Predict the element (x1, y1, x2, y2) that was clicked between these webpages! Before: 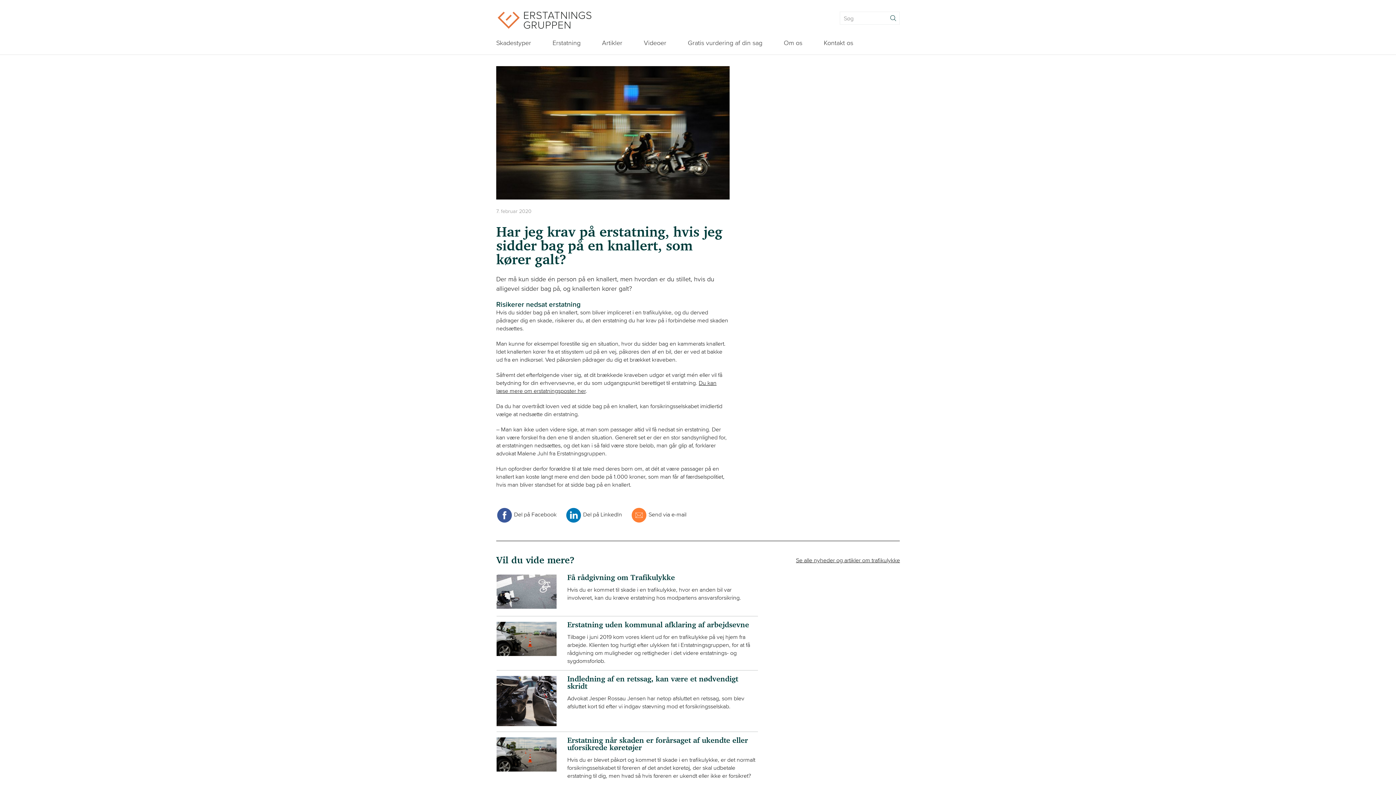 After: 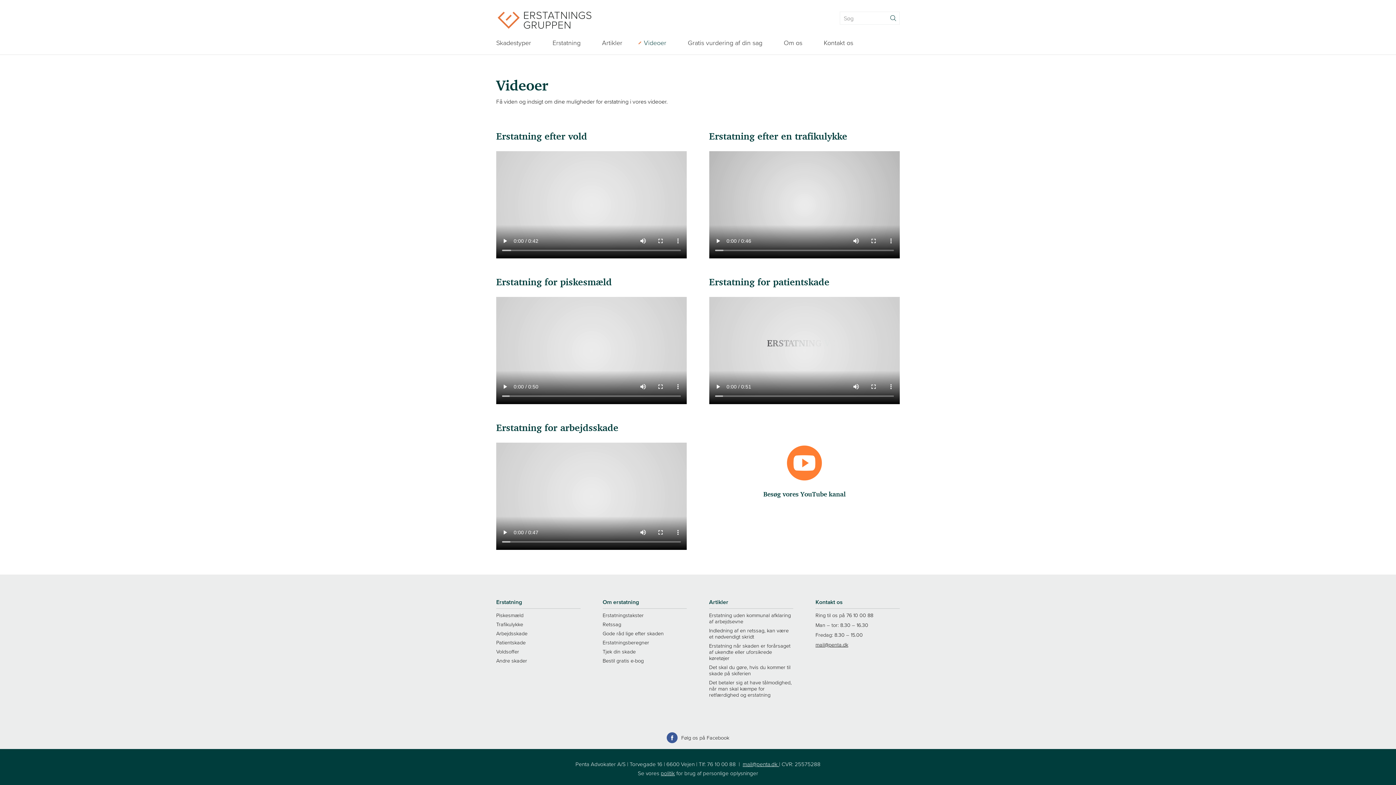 Action: bbox: (638, 36, 666, 54) label: Videoer